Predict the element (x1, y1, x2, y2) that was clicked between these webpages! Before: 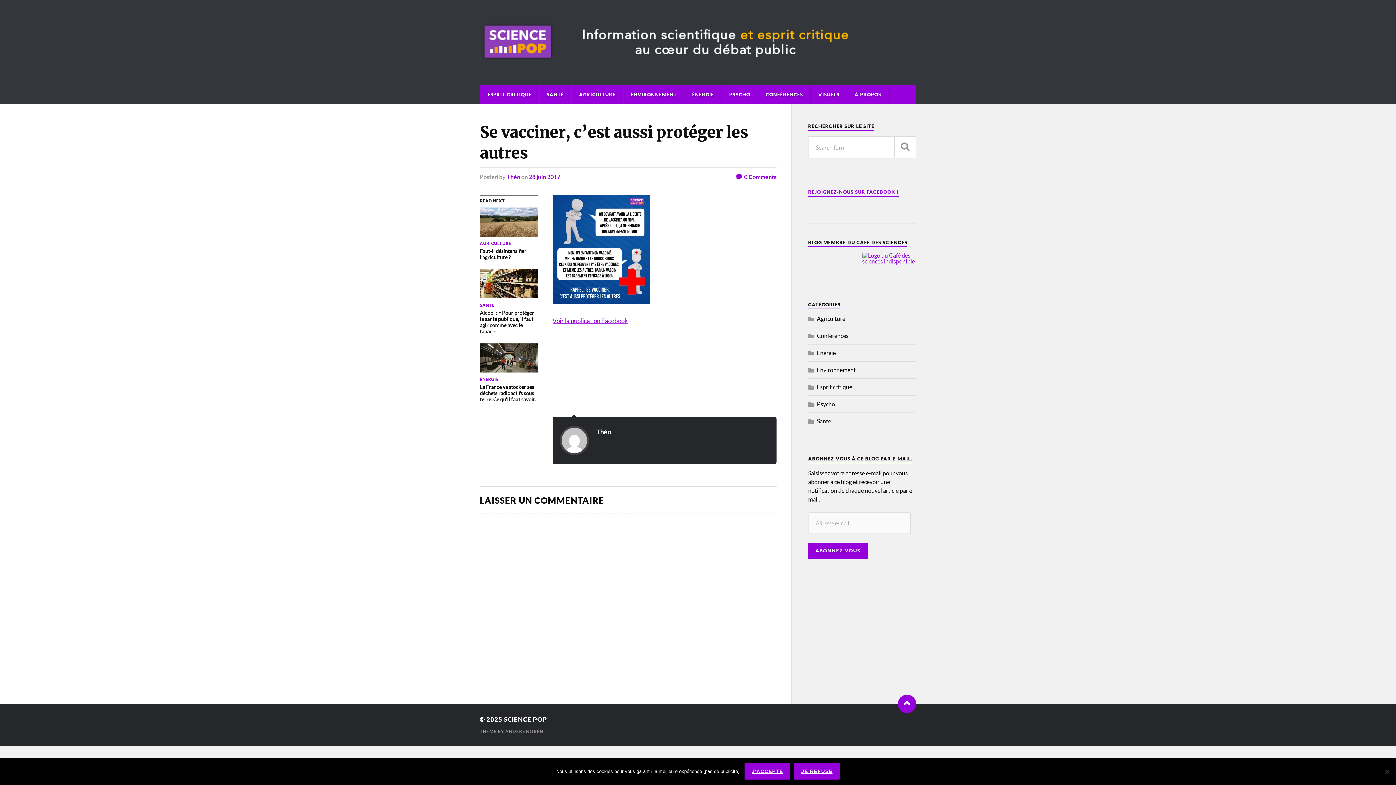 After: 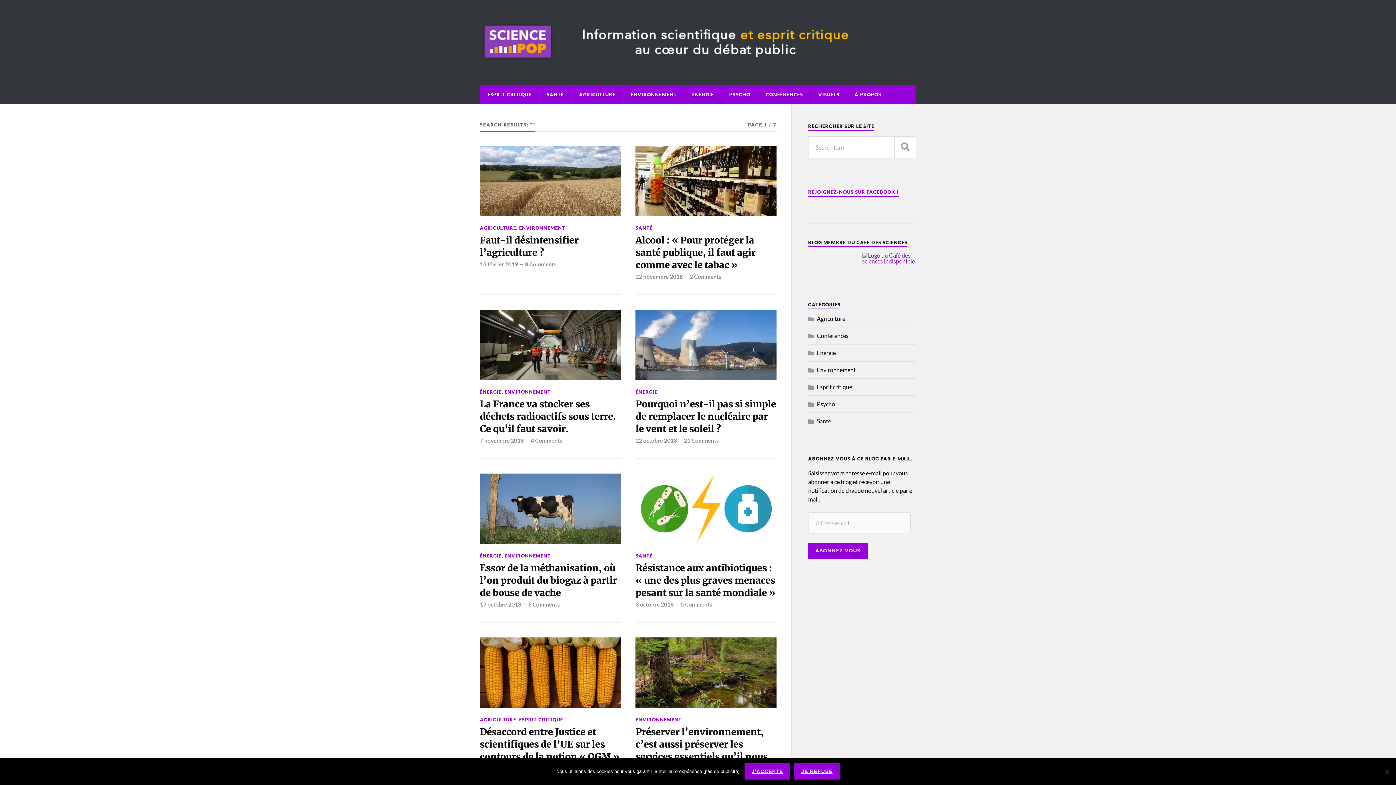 Action: label: SEARCH bbox: (894, 136, 916, 158)